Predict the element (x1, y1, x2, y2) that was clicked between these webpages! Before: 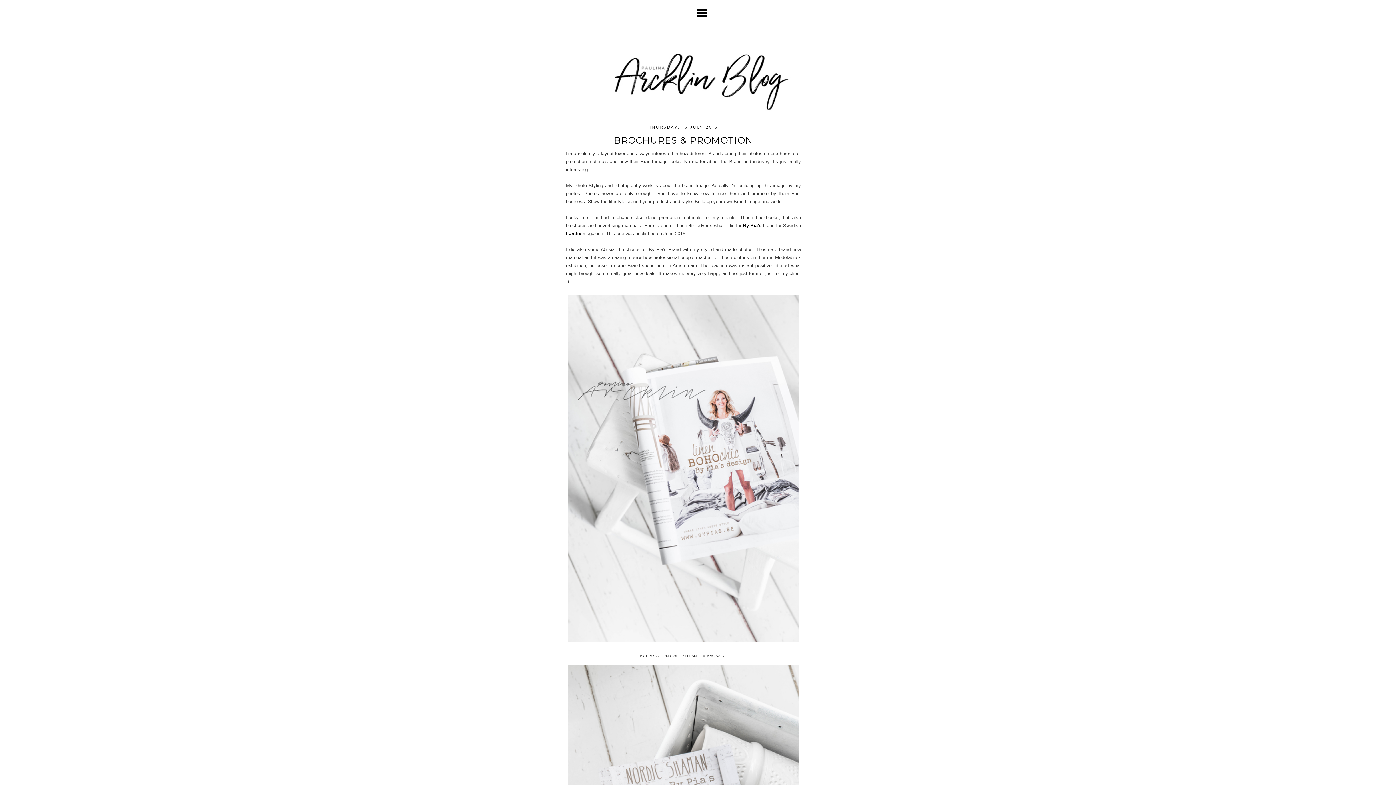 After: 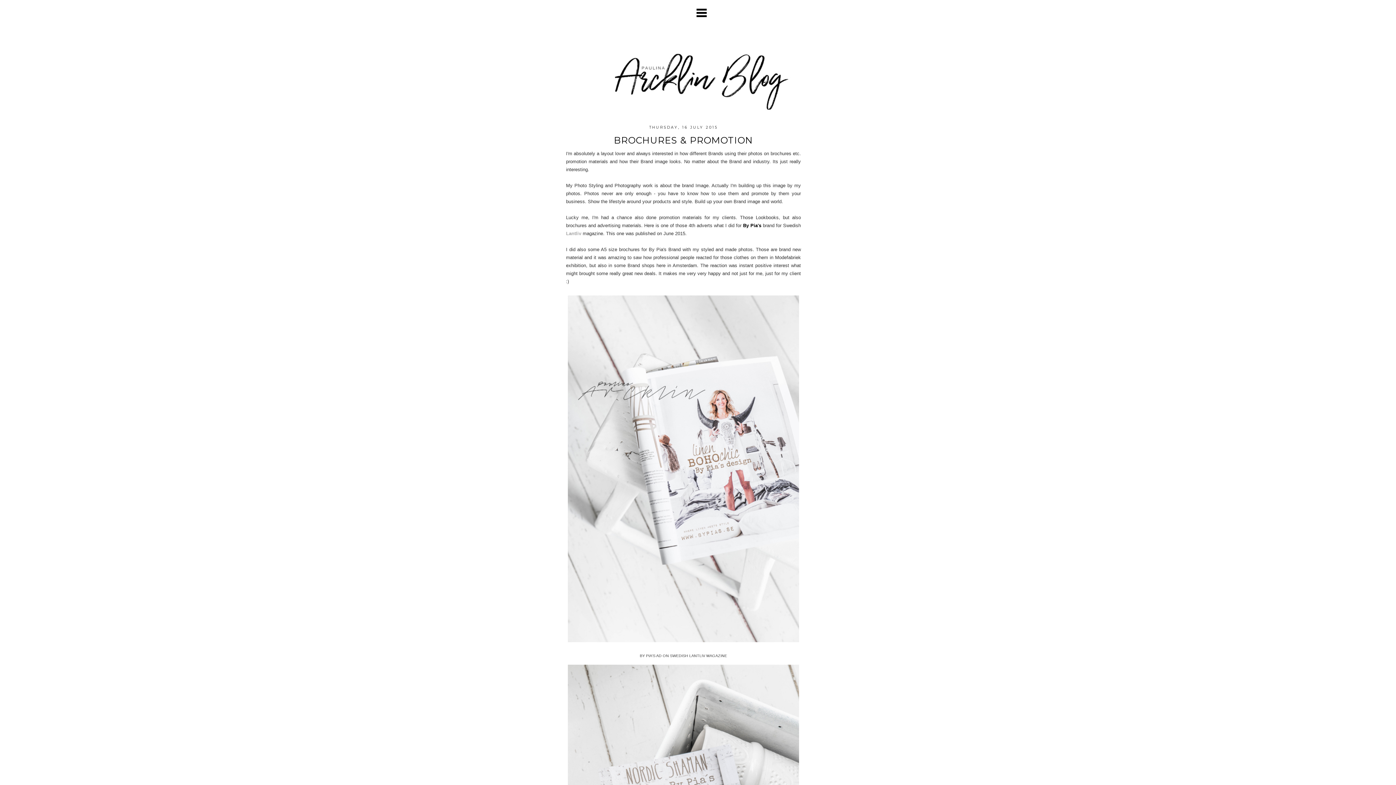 Action: label: Lantliv bbox: (566, 230, 581, 236)